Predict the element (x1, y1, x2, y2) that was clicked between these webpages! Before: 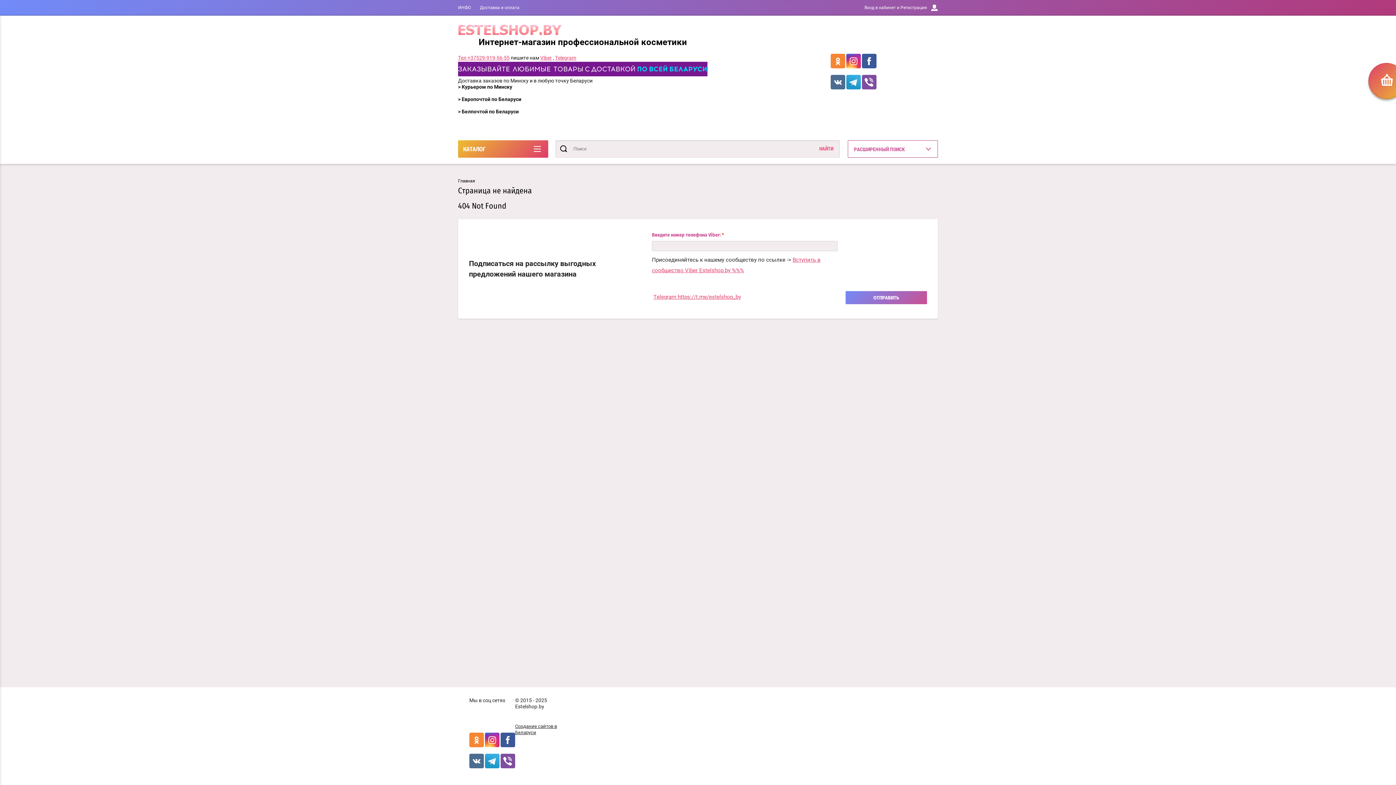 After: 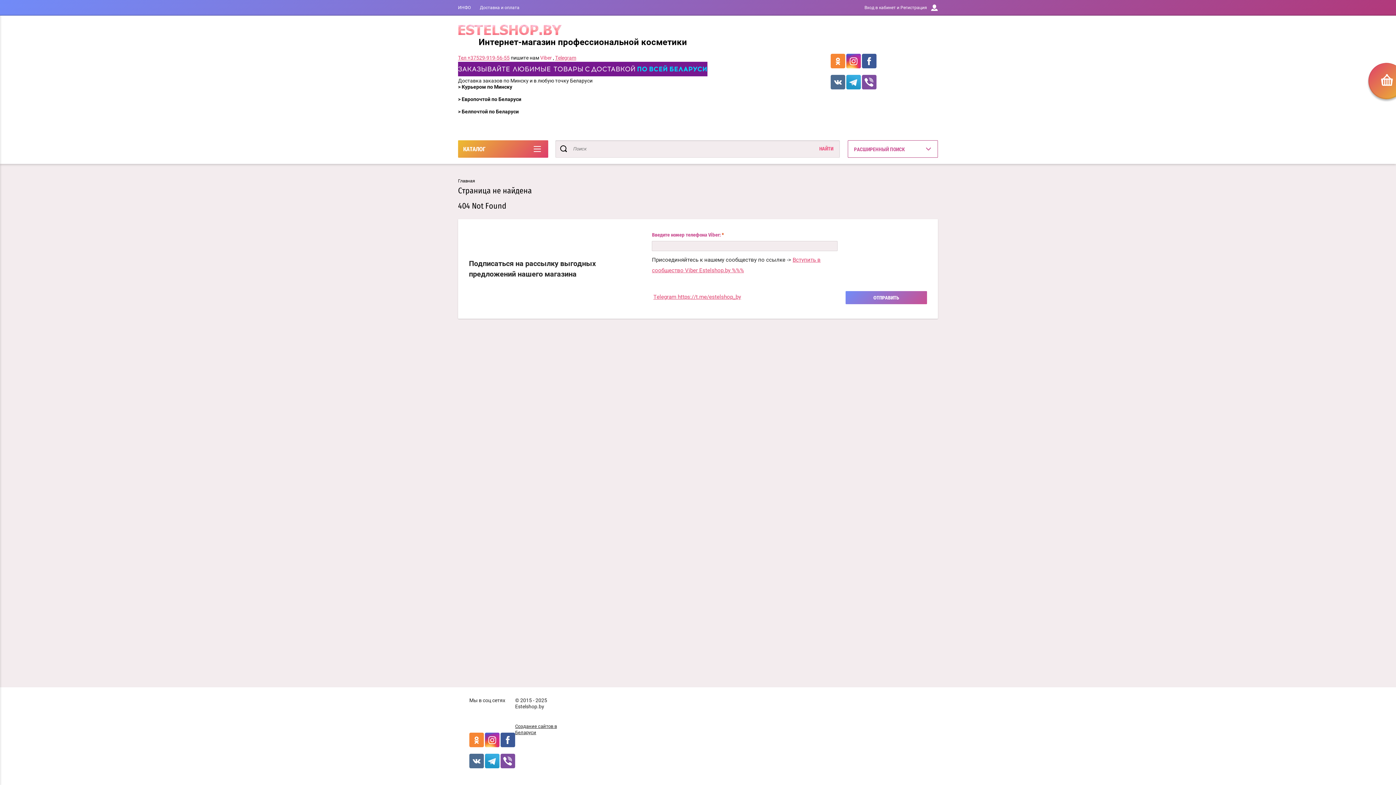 Action: bbox: (540, 54, 552, 60) label: Viber